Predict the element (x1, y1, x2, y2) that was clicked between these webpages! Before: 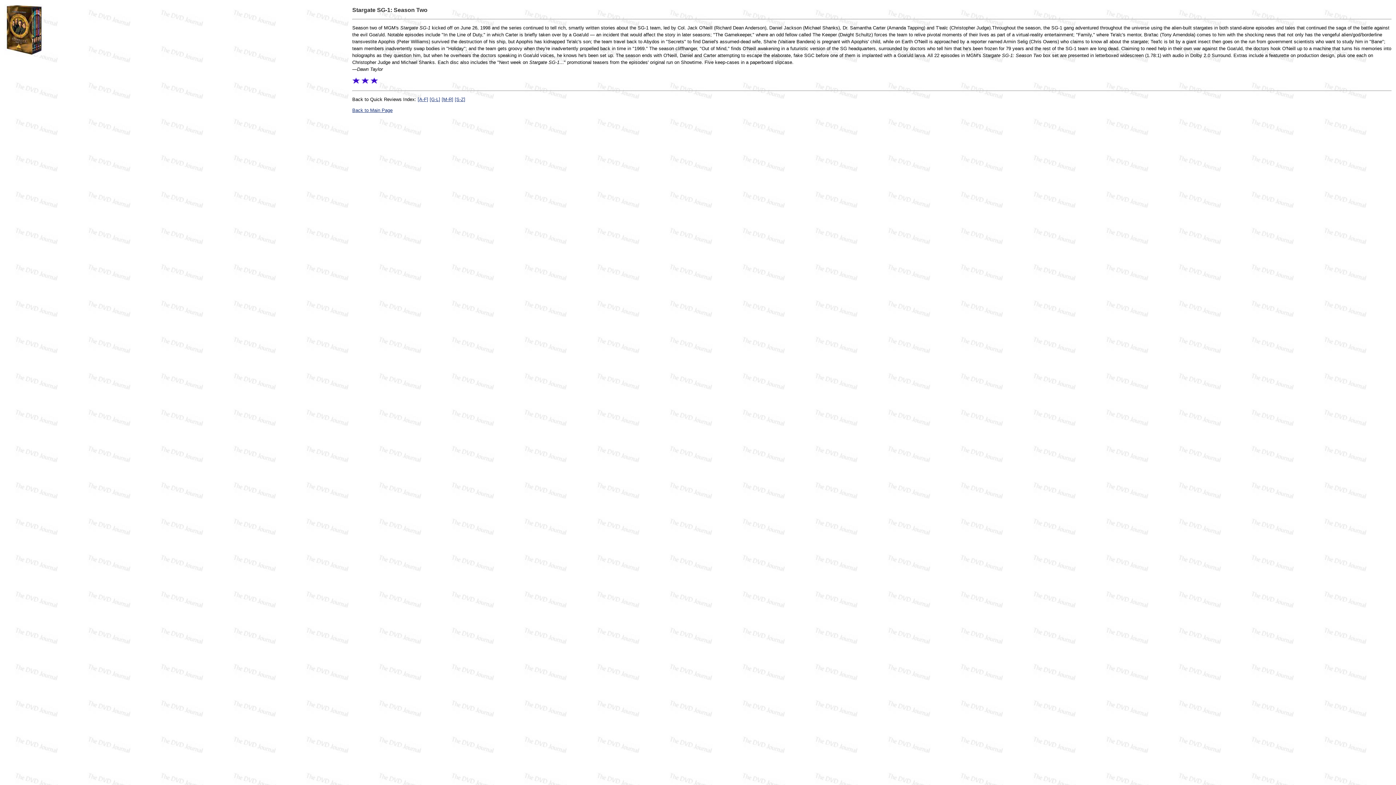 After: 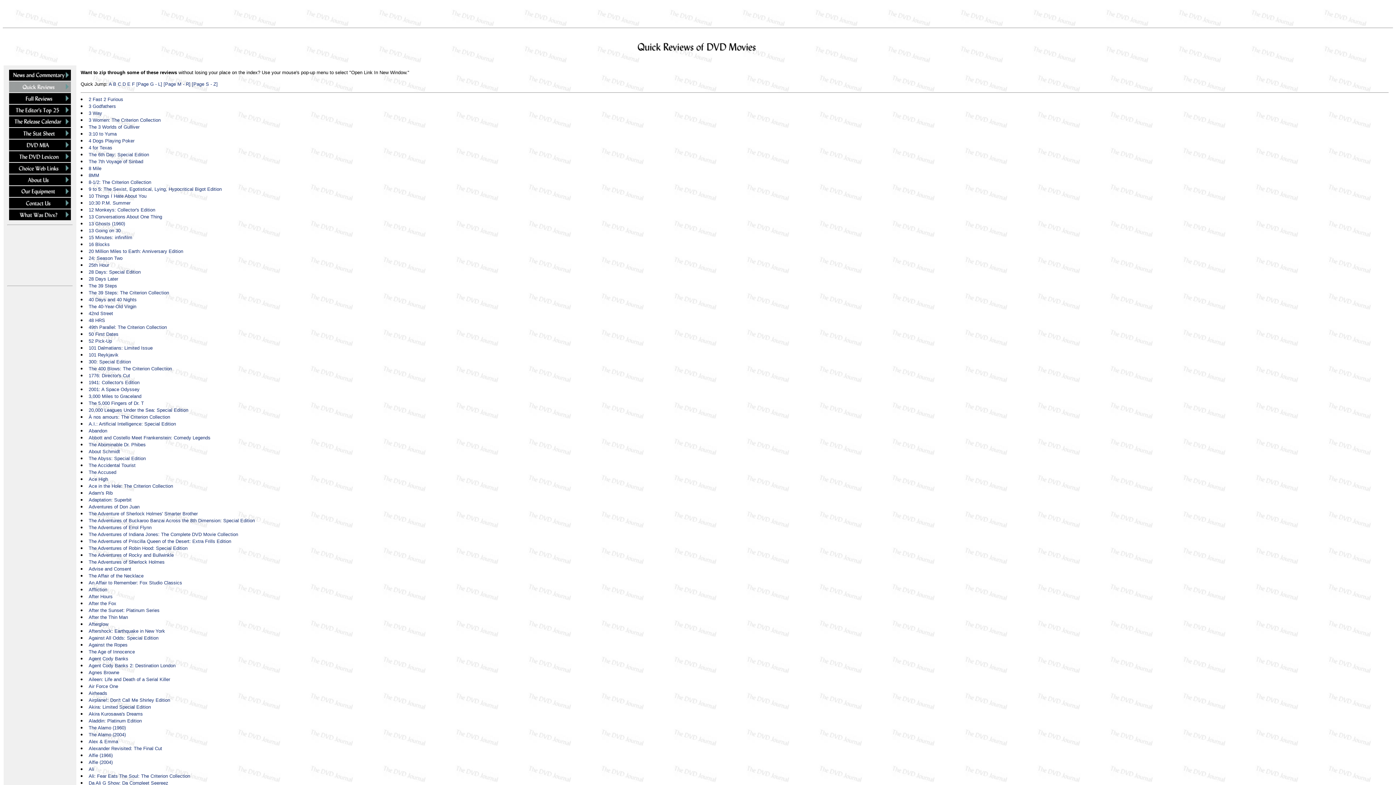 Action: bbox: (417, 96, 428, 102) label: [A-F]